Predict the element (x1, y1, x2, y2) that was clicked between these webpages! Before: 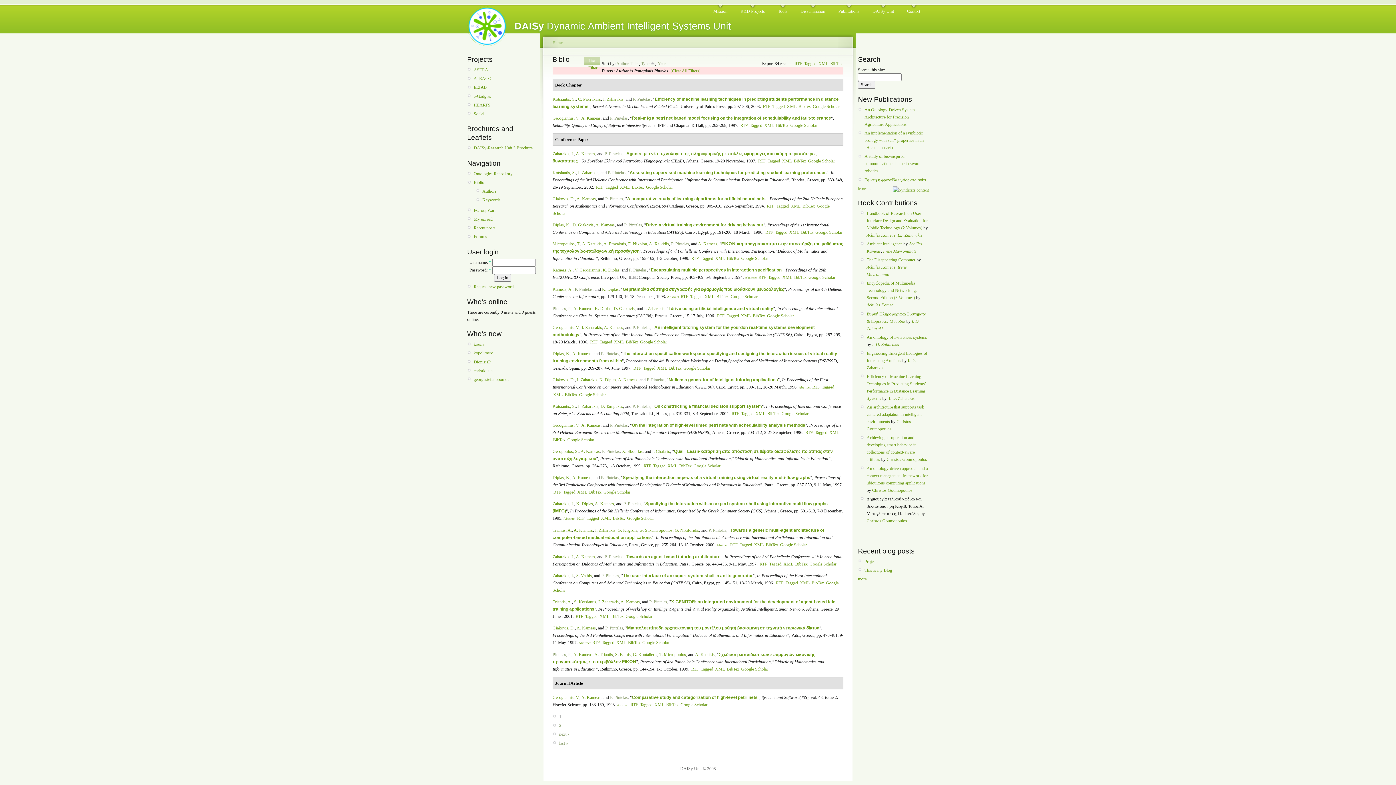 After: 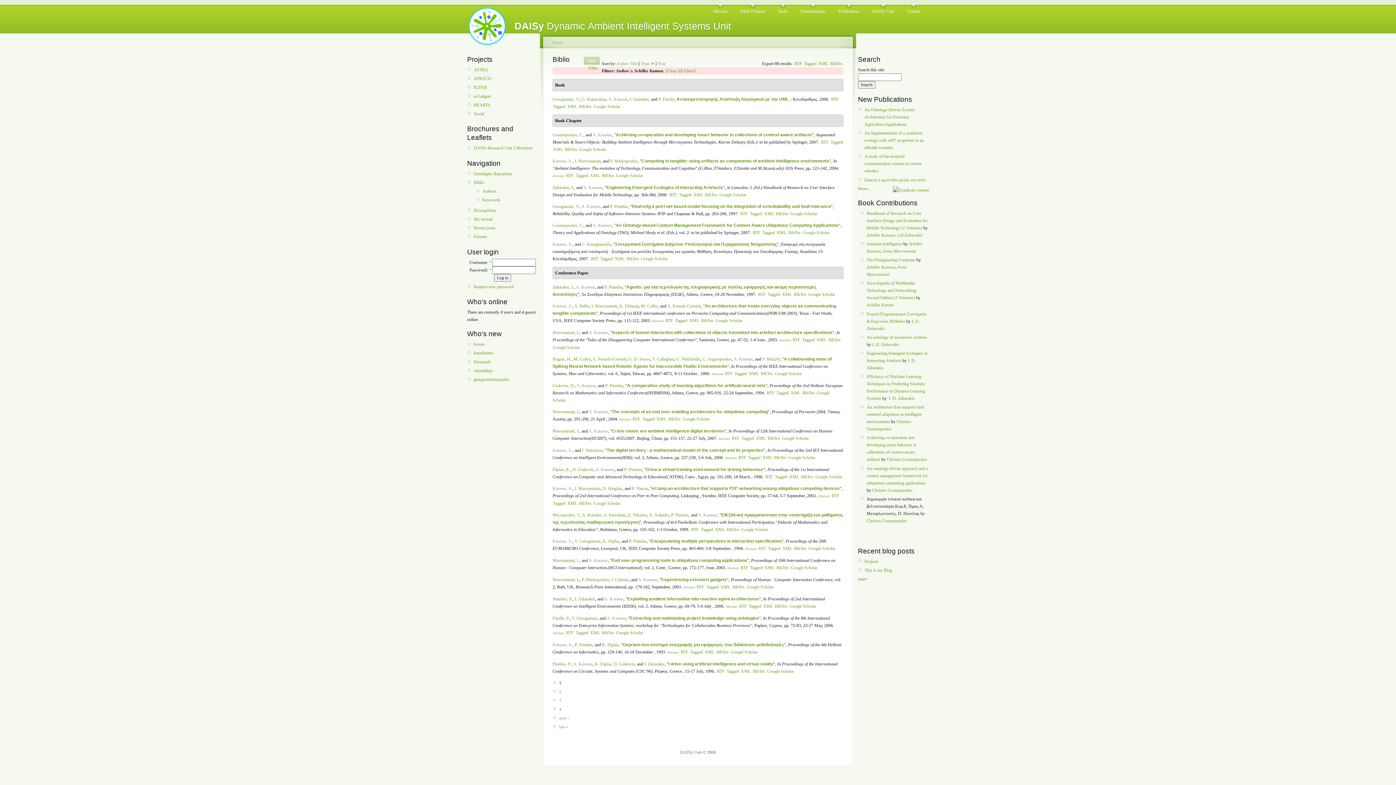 Action: bbox: (595, 222, 614, 227) label: A. Kameas